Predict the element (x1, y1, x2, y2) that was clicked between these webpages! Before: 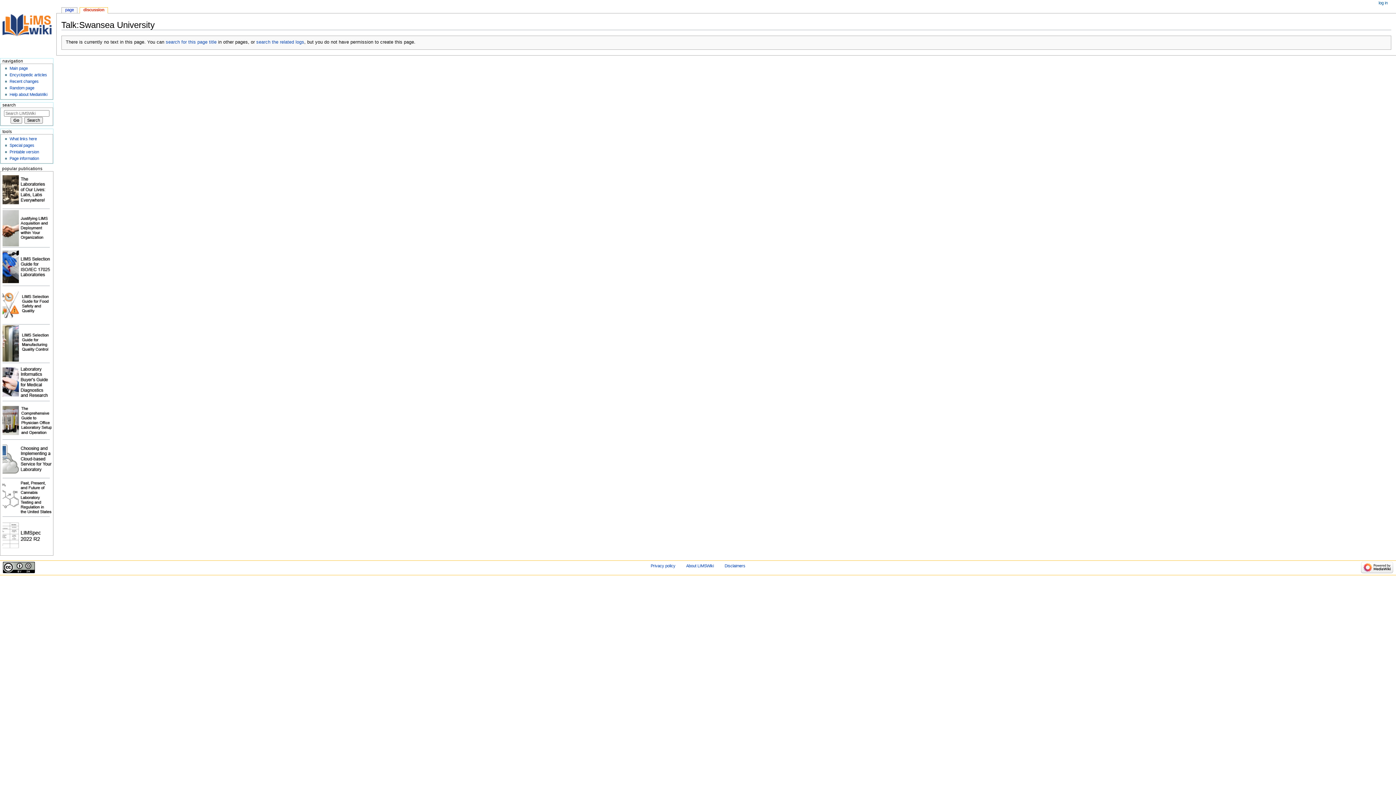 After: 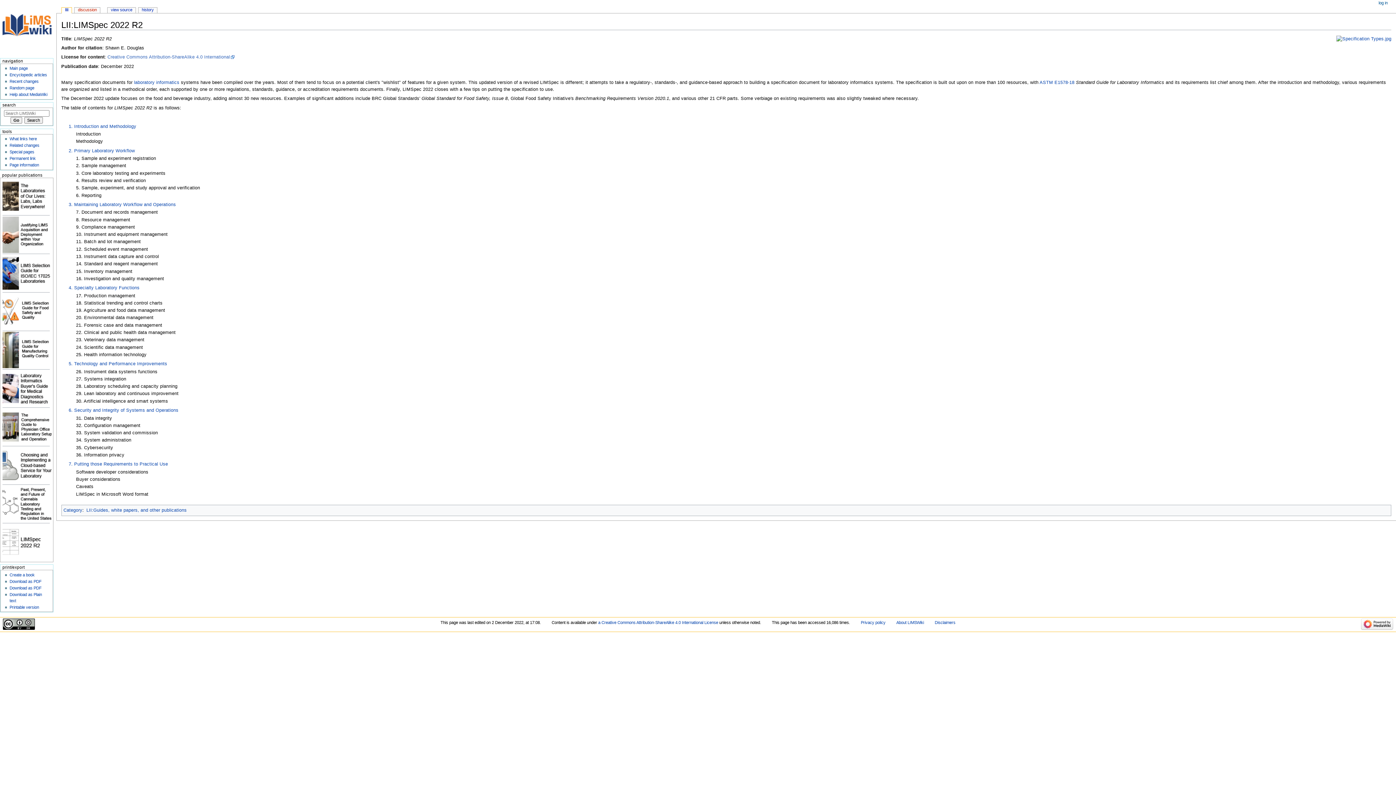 Action: bbox: (2, 533, 51, 538)